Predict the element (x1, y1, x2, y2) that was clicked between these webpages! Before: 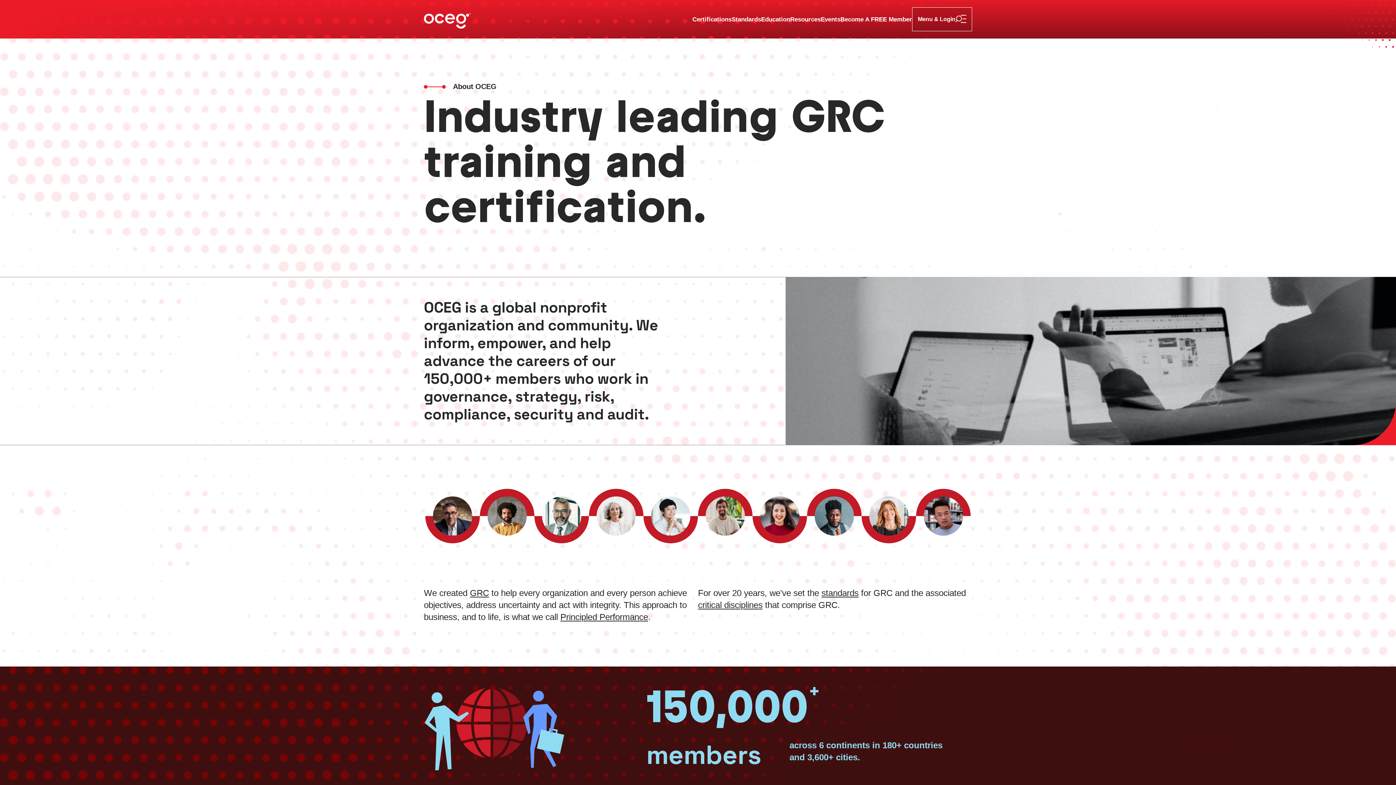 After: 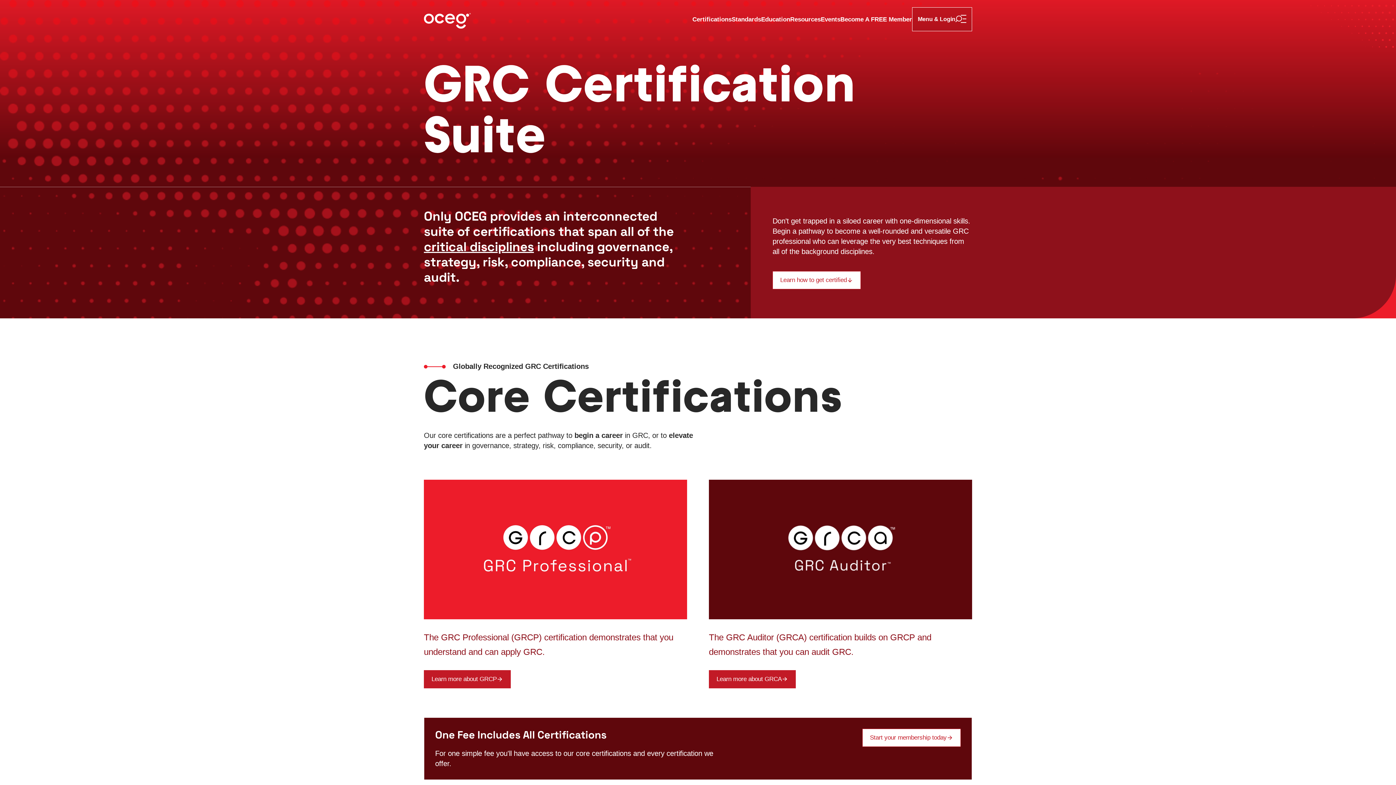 Action: label: Certifications bbox: (692, 15, 731, 23)